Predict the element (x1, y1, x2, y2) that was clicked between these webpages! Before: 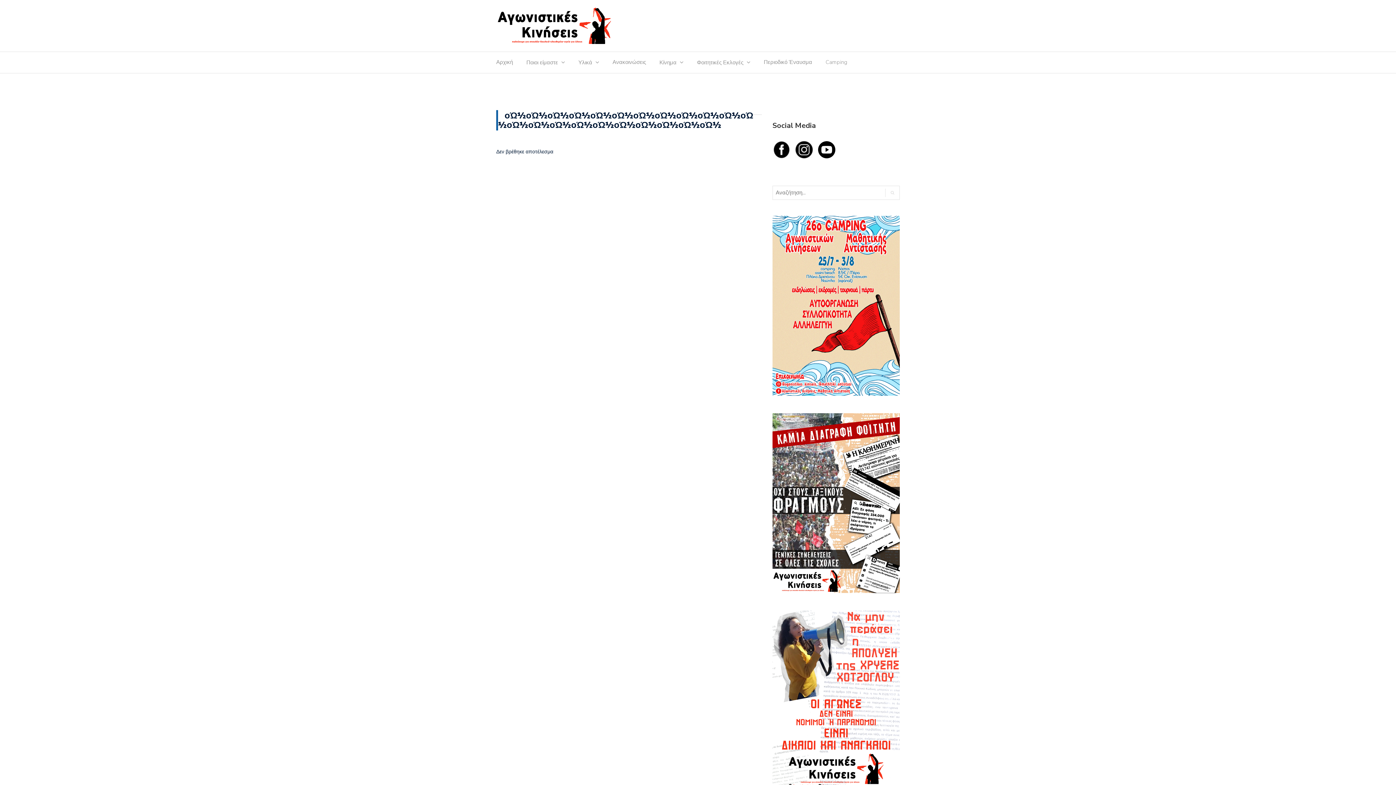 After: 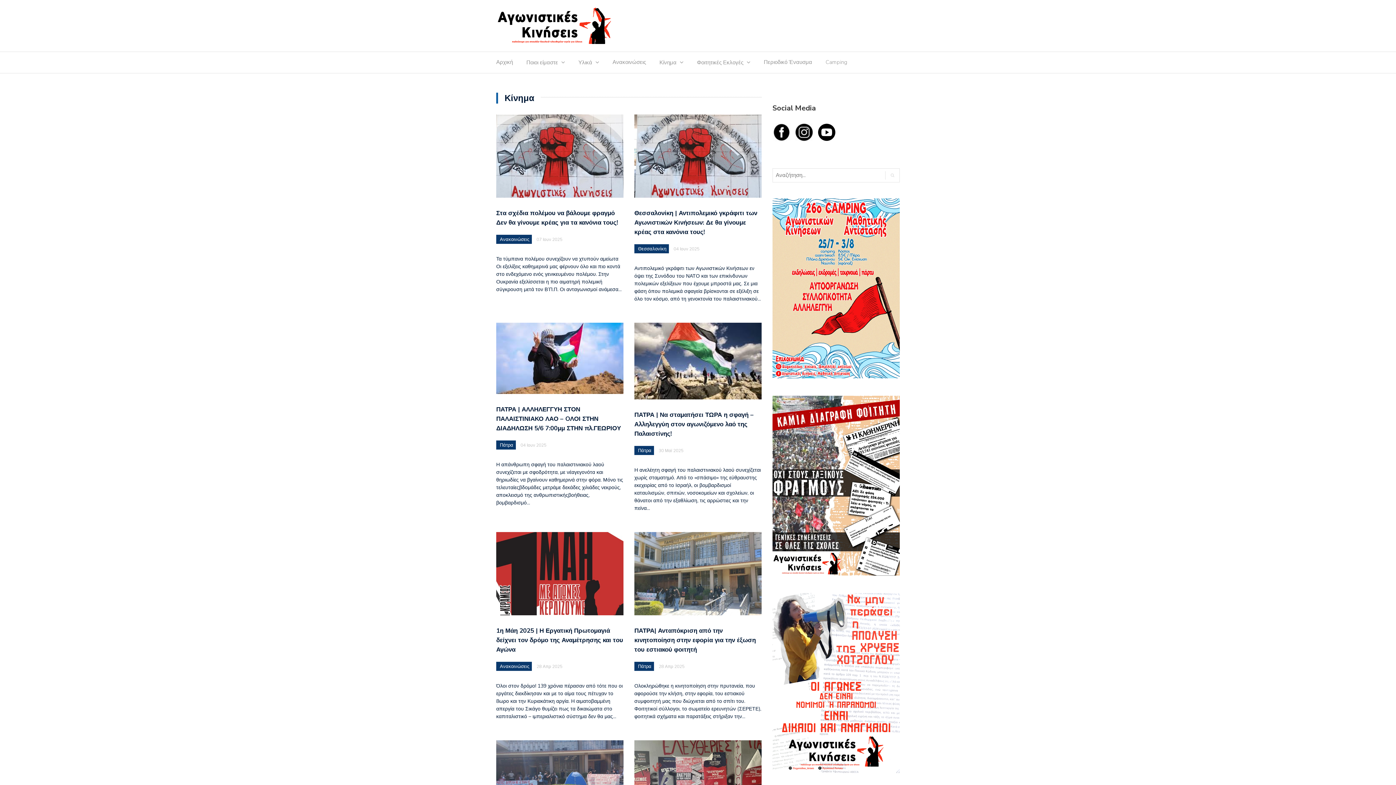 Action: label: Κίνημα bbox: (659, 57, 676, 70)